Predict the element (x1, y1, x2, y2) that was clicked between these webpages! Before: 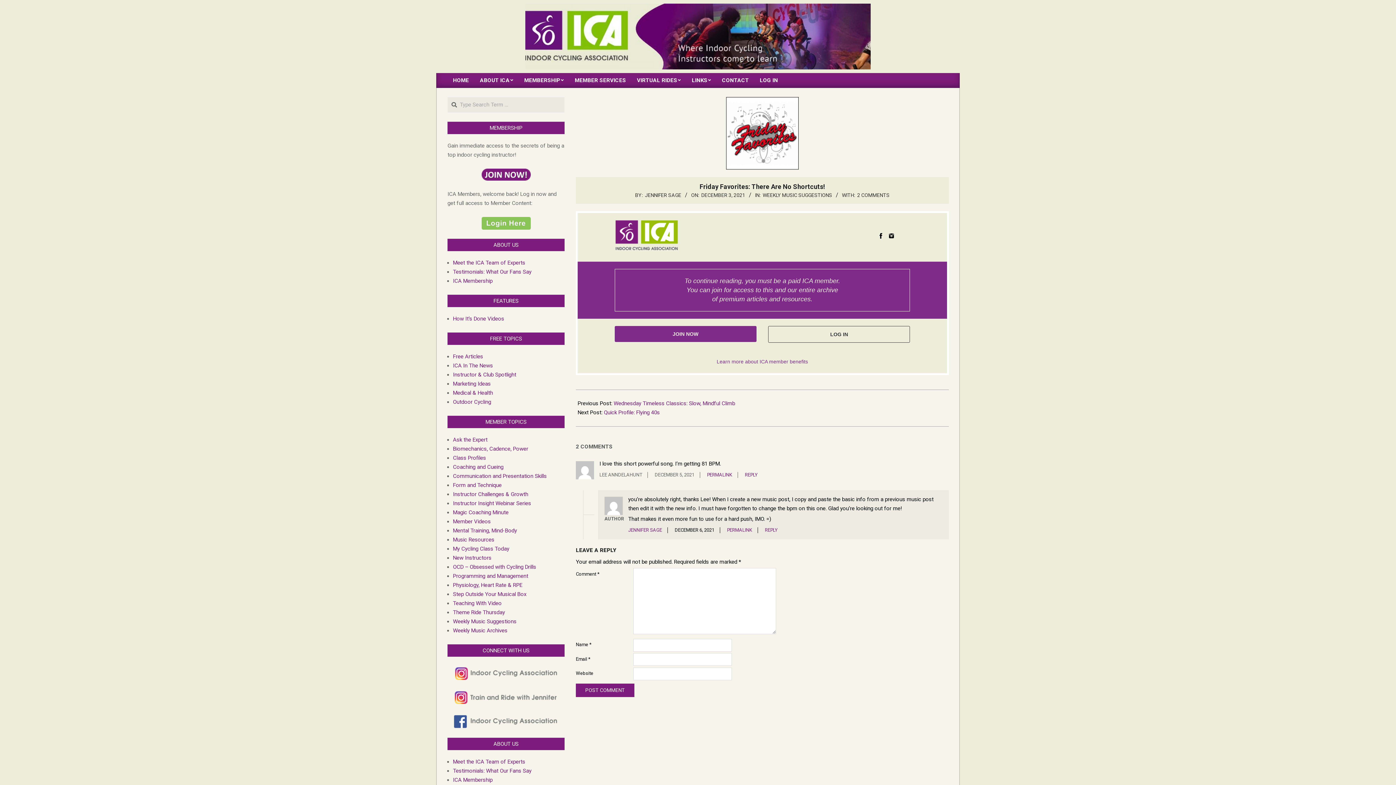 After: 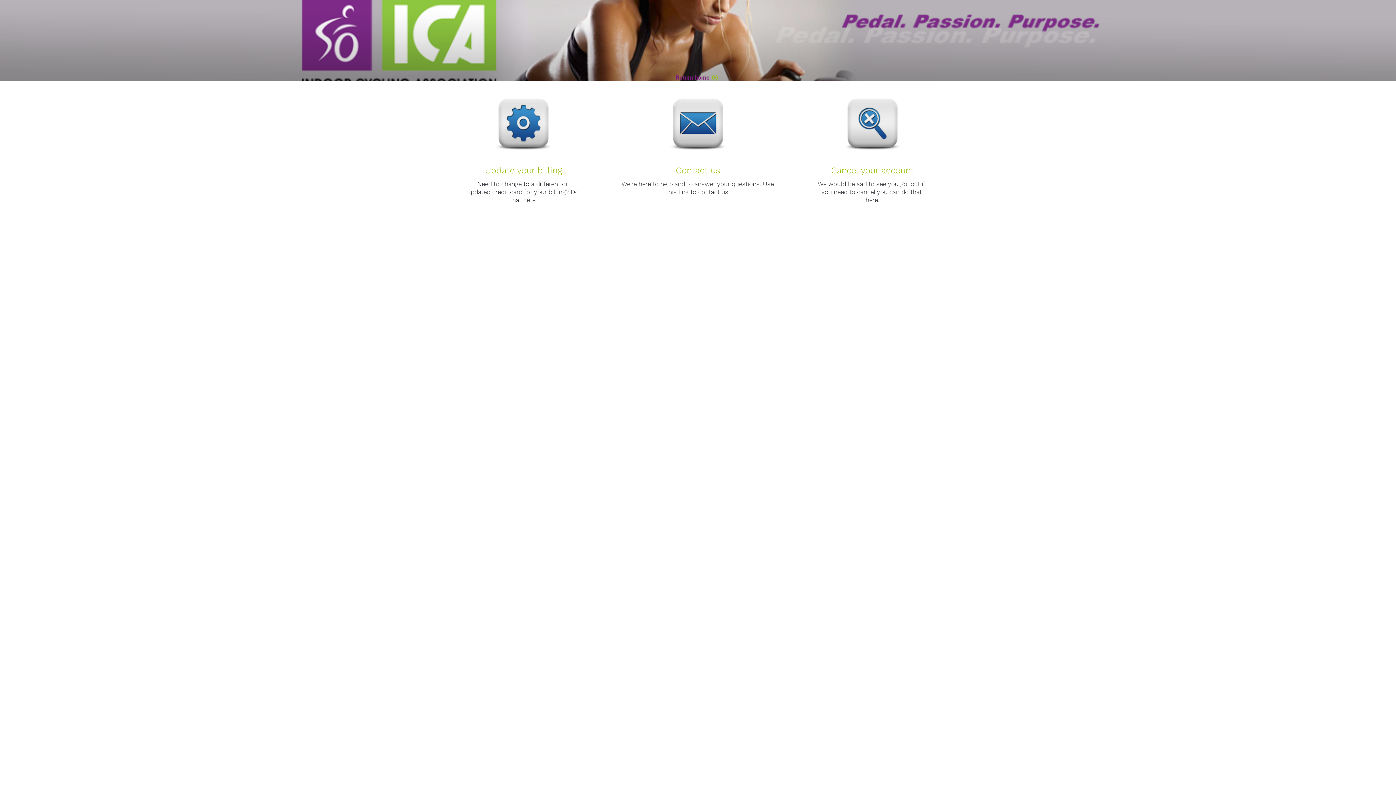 Action: bbox: (569, 73, 631, 88) label: MEMBER SERVICES